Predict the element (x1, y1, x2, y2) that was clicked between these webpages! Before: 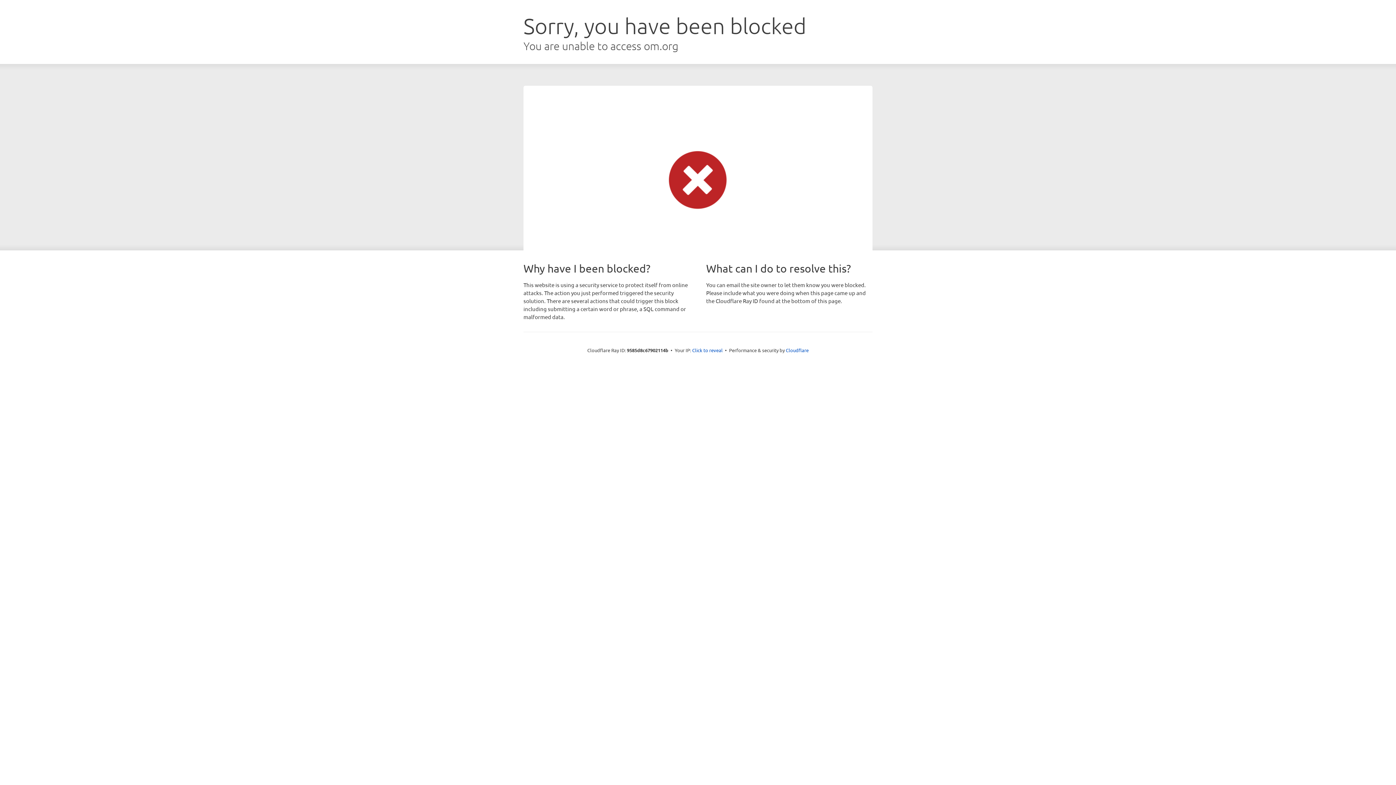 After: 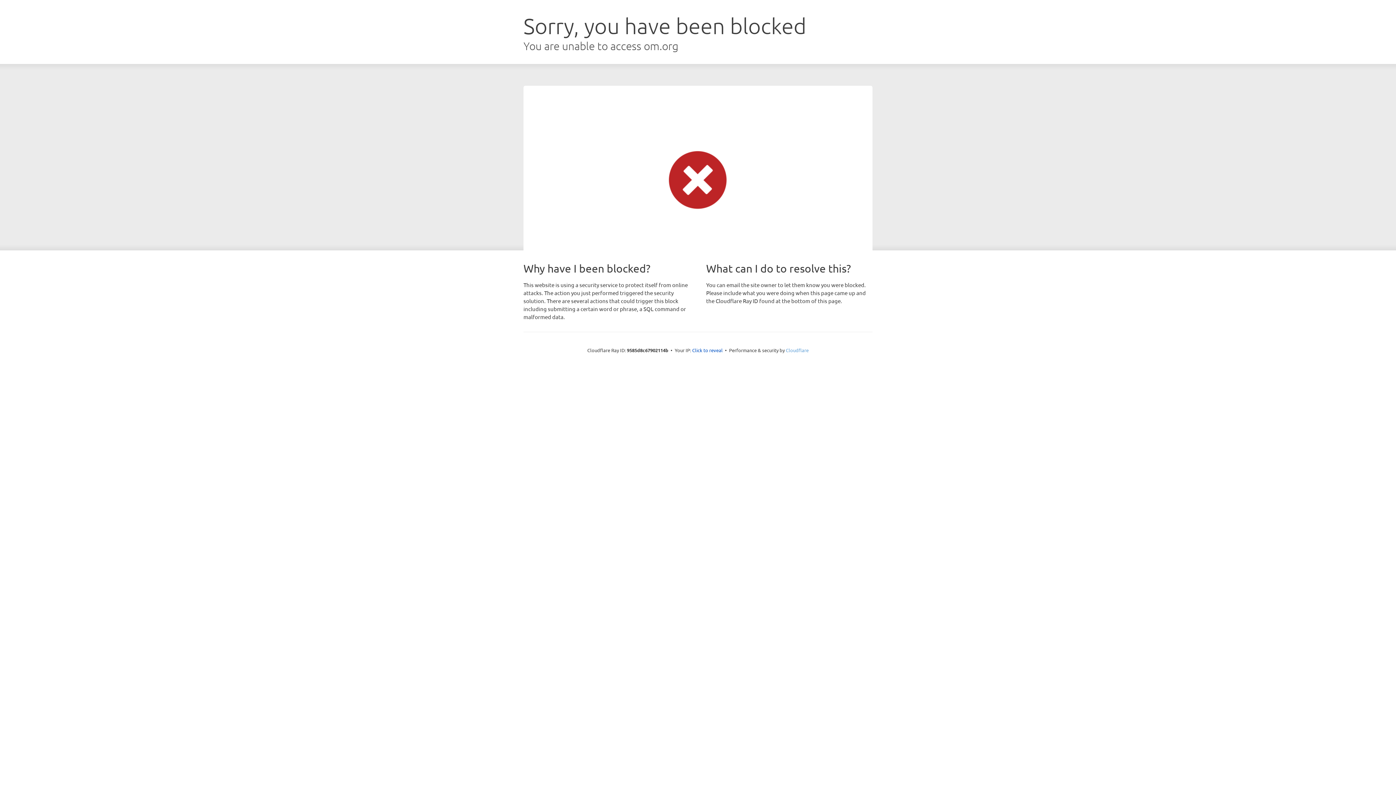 Action: label: Cloudflare bbox: (786, 347, 808, 353)